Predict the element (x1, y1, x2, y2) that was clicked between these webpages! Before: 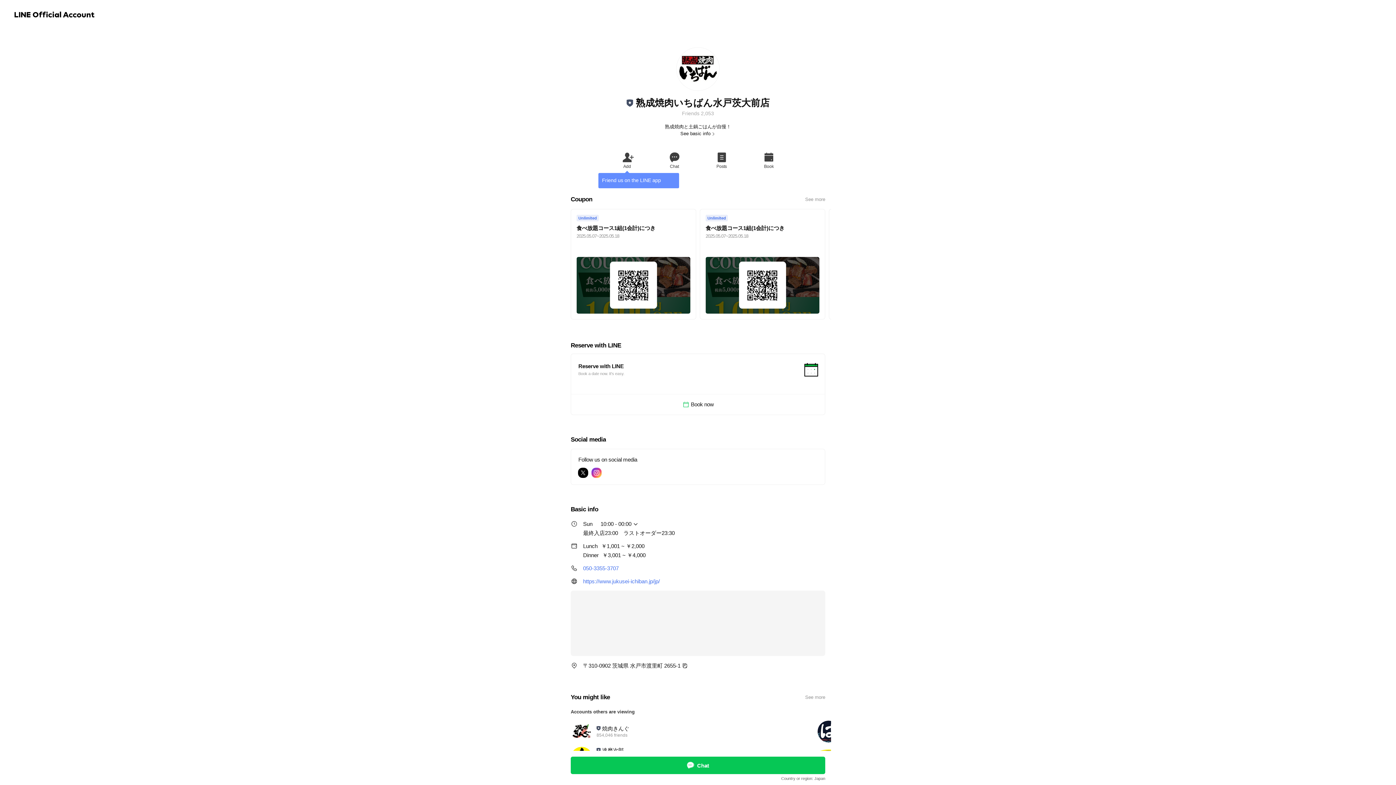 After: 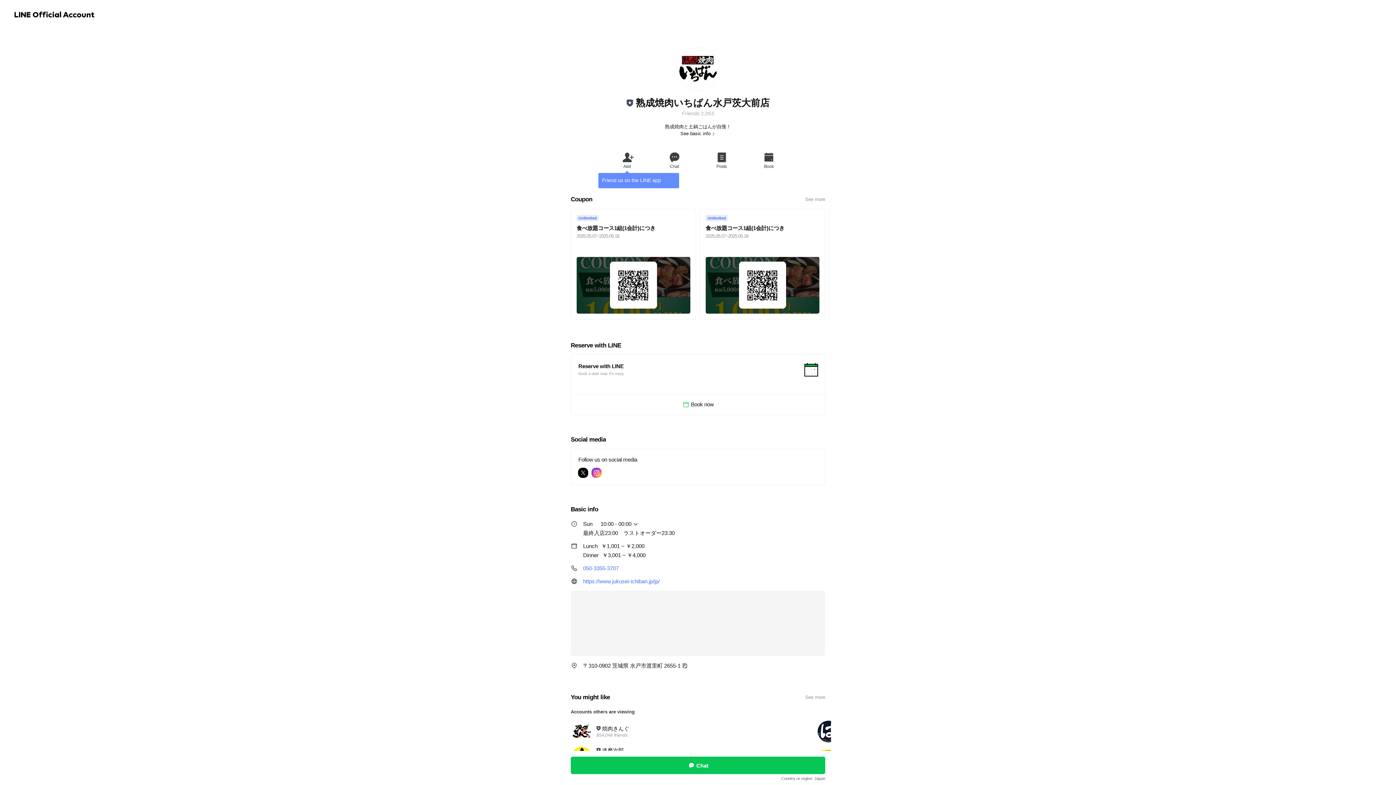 Action: label: https://www.jukusei-ichiban.jp/jp/ bbox: (583, 578, 825, 584)